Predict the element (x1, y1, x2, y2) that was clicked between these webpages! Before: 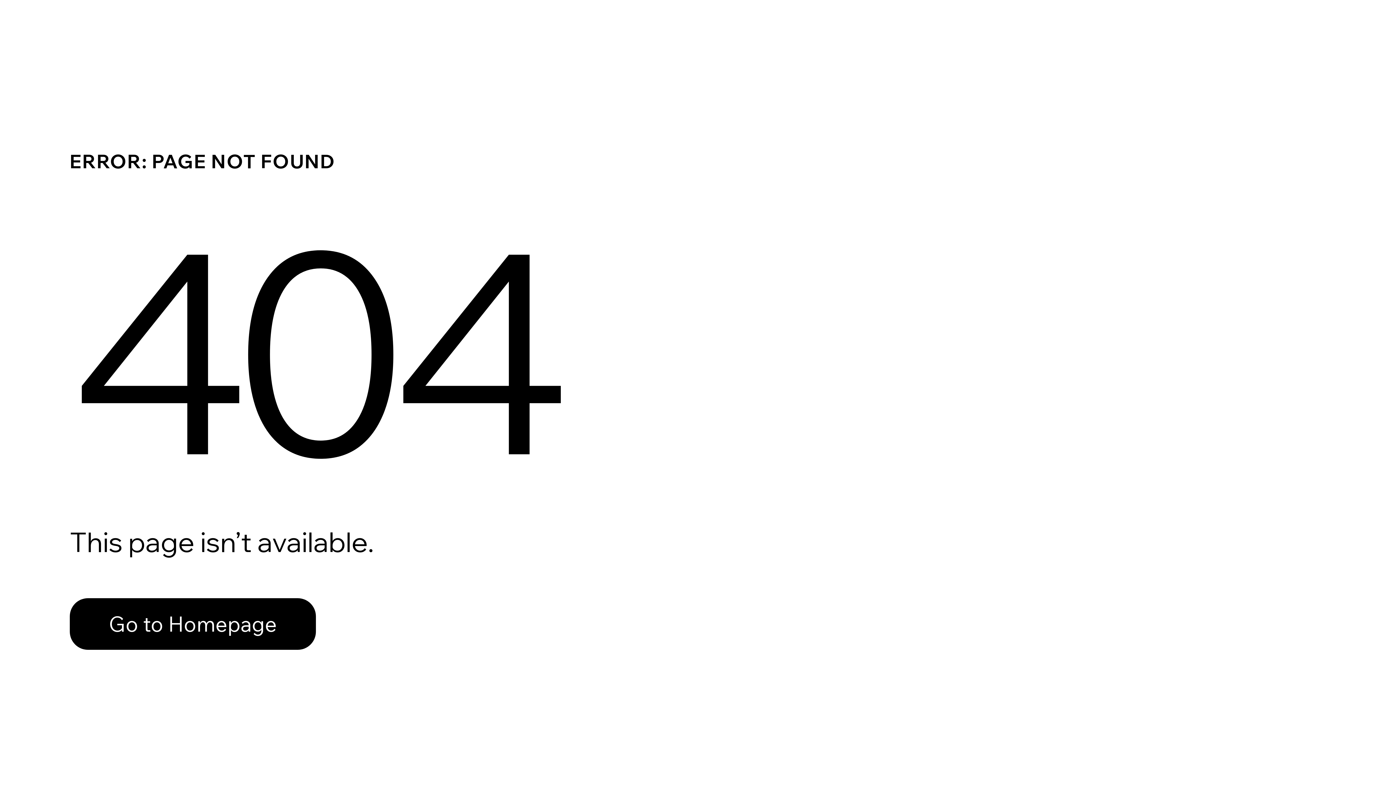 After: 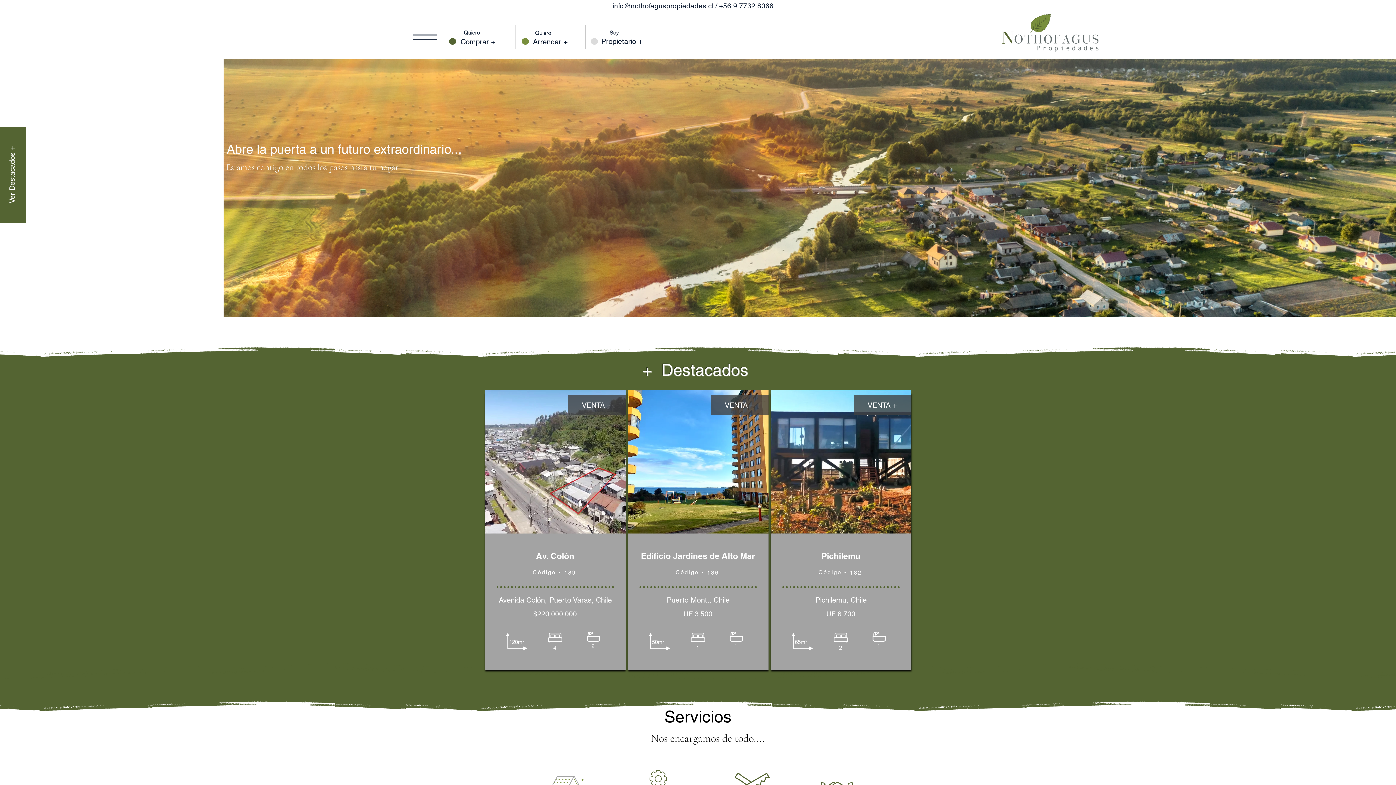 Action: label: Go to Homepage bbox: (69, 598, 316, 650)